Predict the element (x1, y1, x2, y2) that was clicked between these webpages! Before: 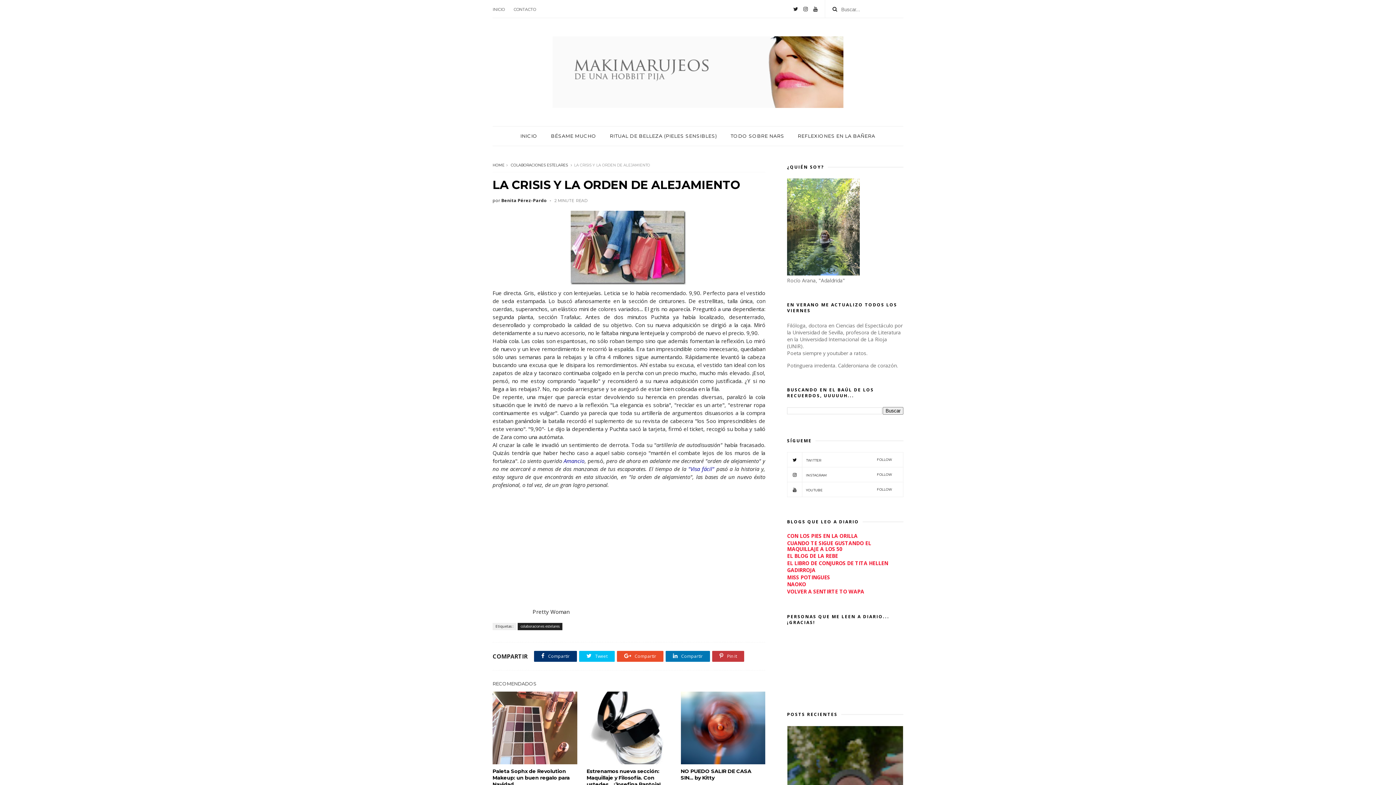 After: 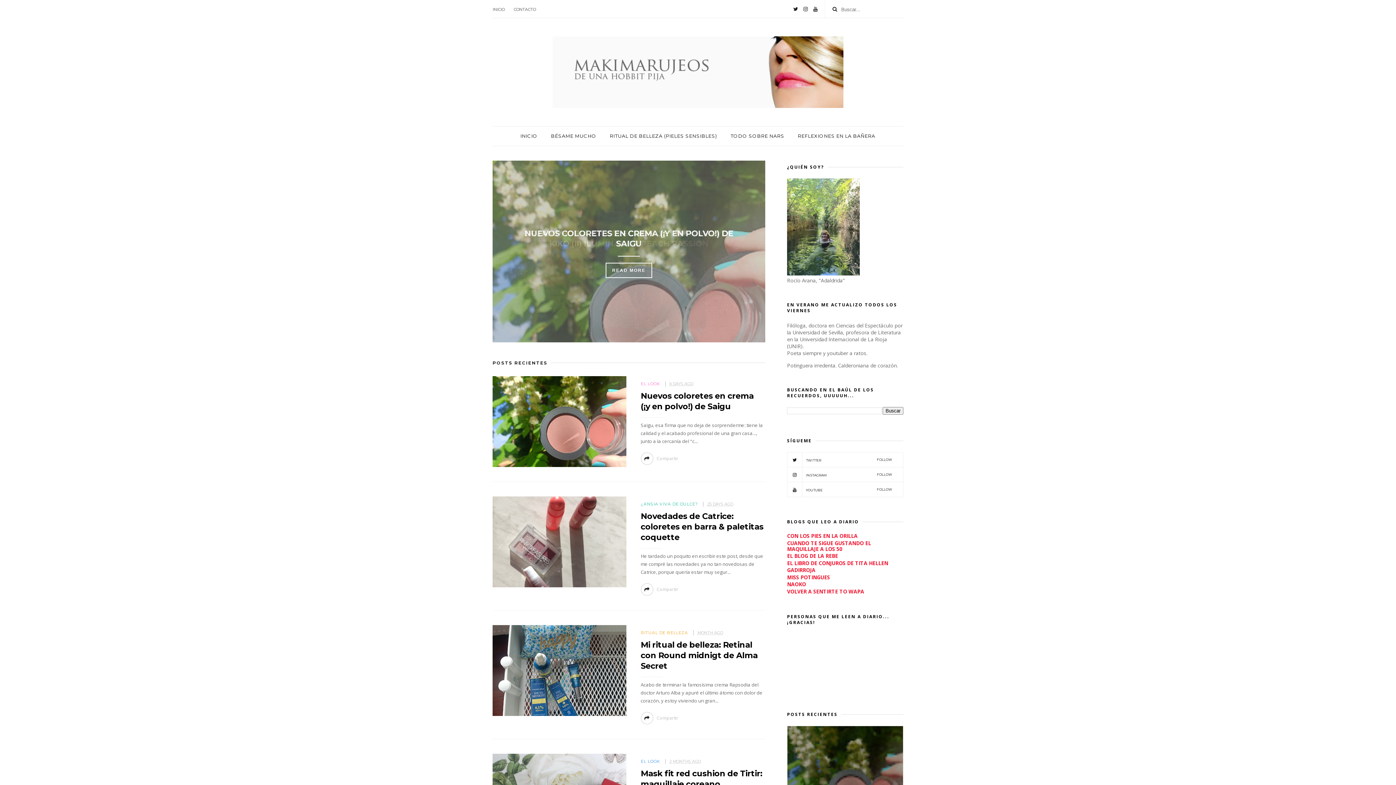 Action: label: INICIO bbox: (492, 0, 504, 18)